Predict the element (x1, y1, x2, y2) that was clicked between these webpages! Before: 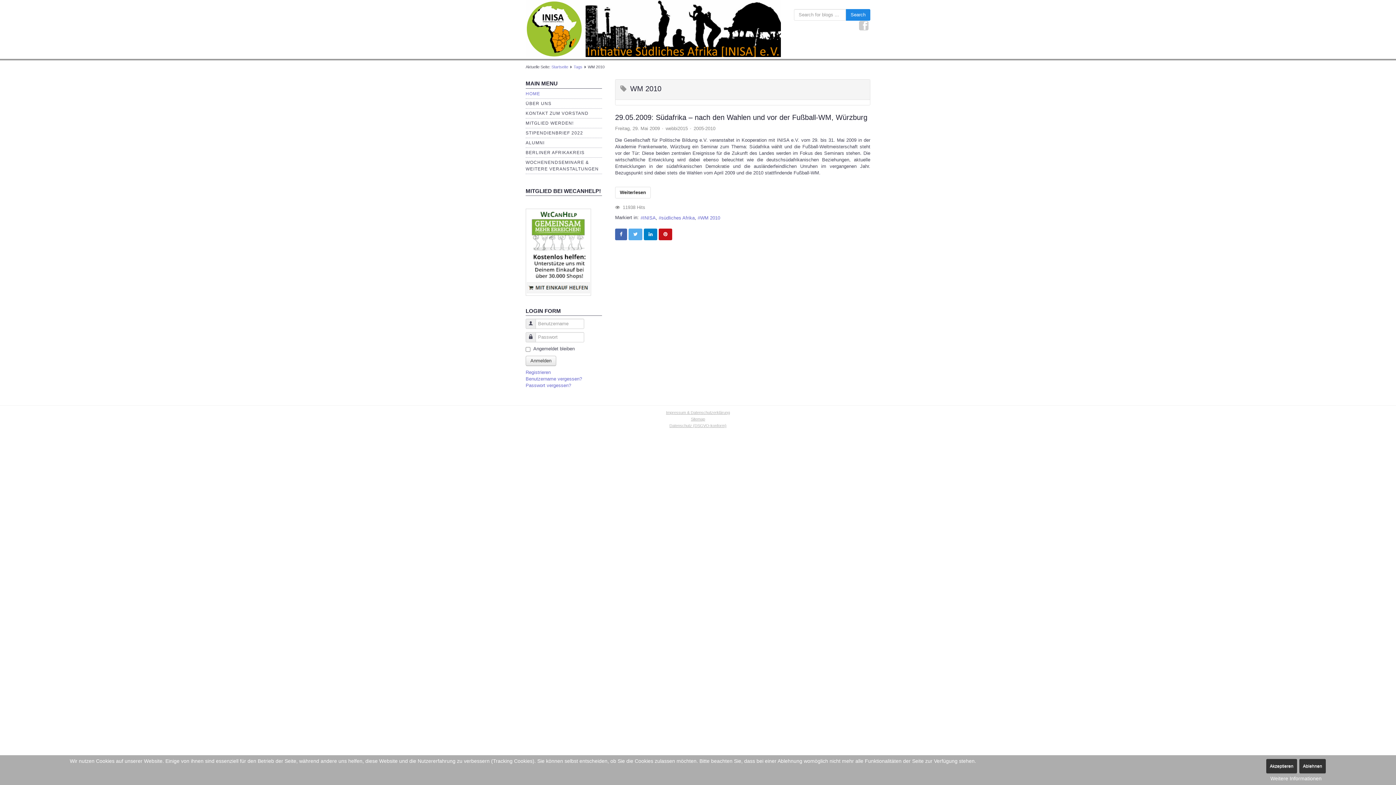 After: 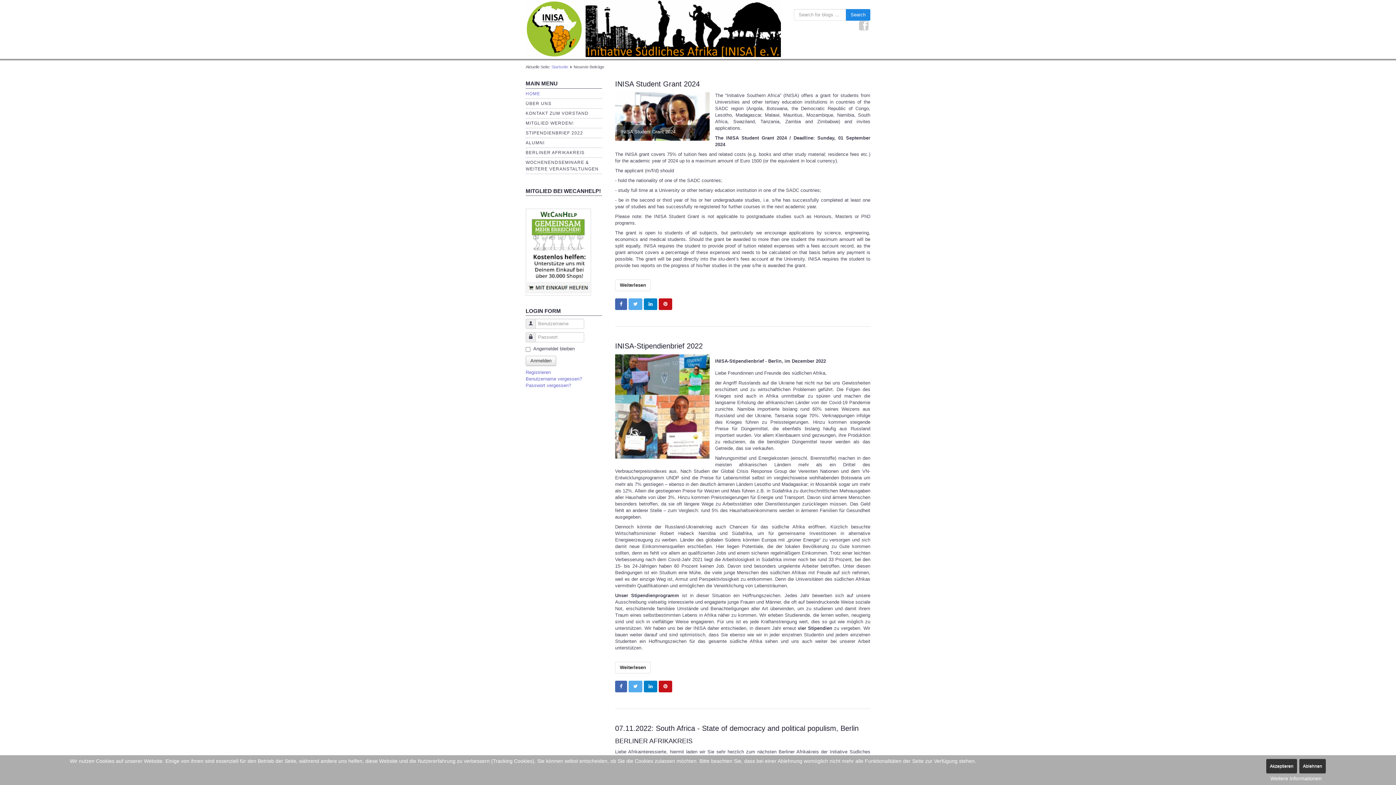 Action: label: HOME bbox: (525, 91, 540, 96)